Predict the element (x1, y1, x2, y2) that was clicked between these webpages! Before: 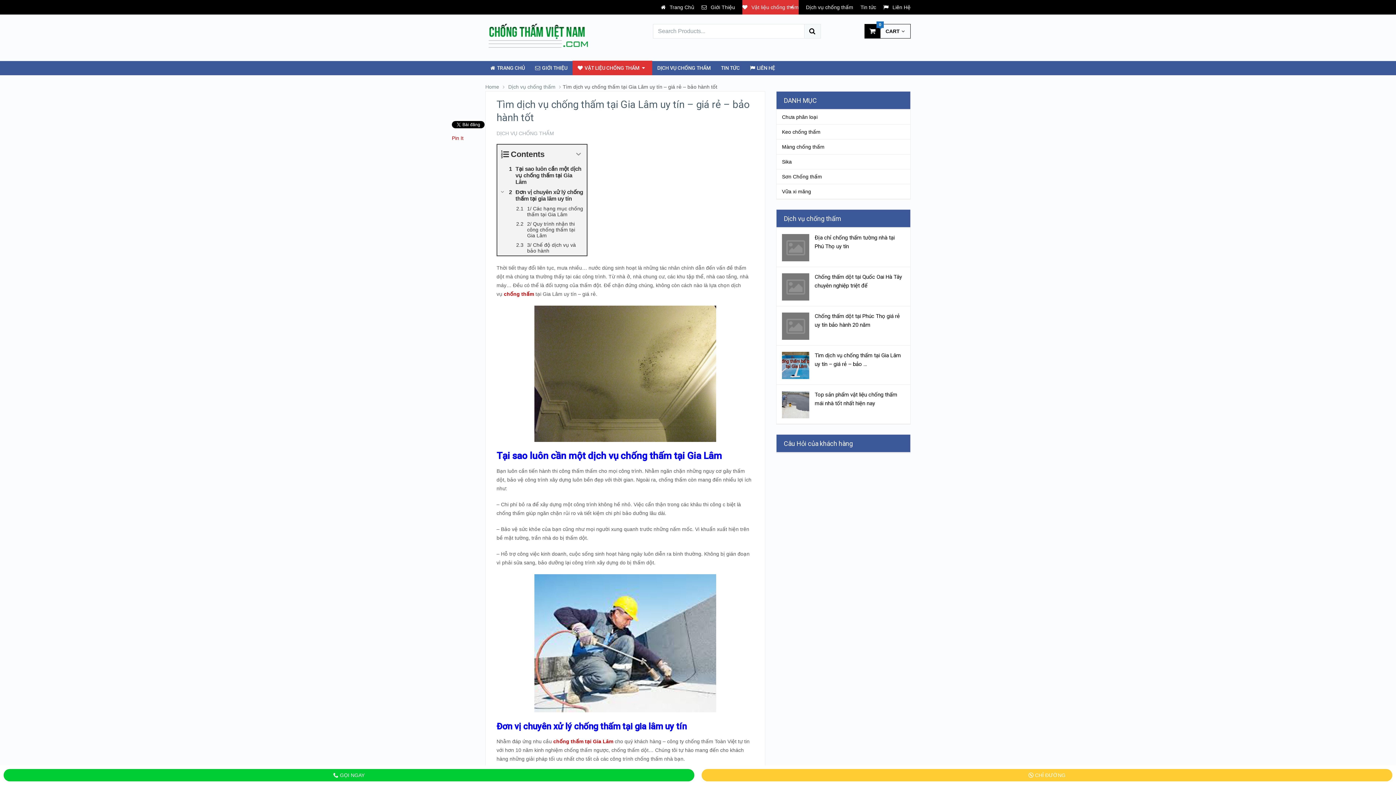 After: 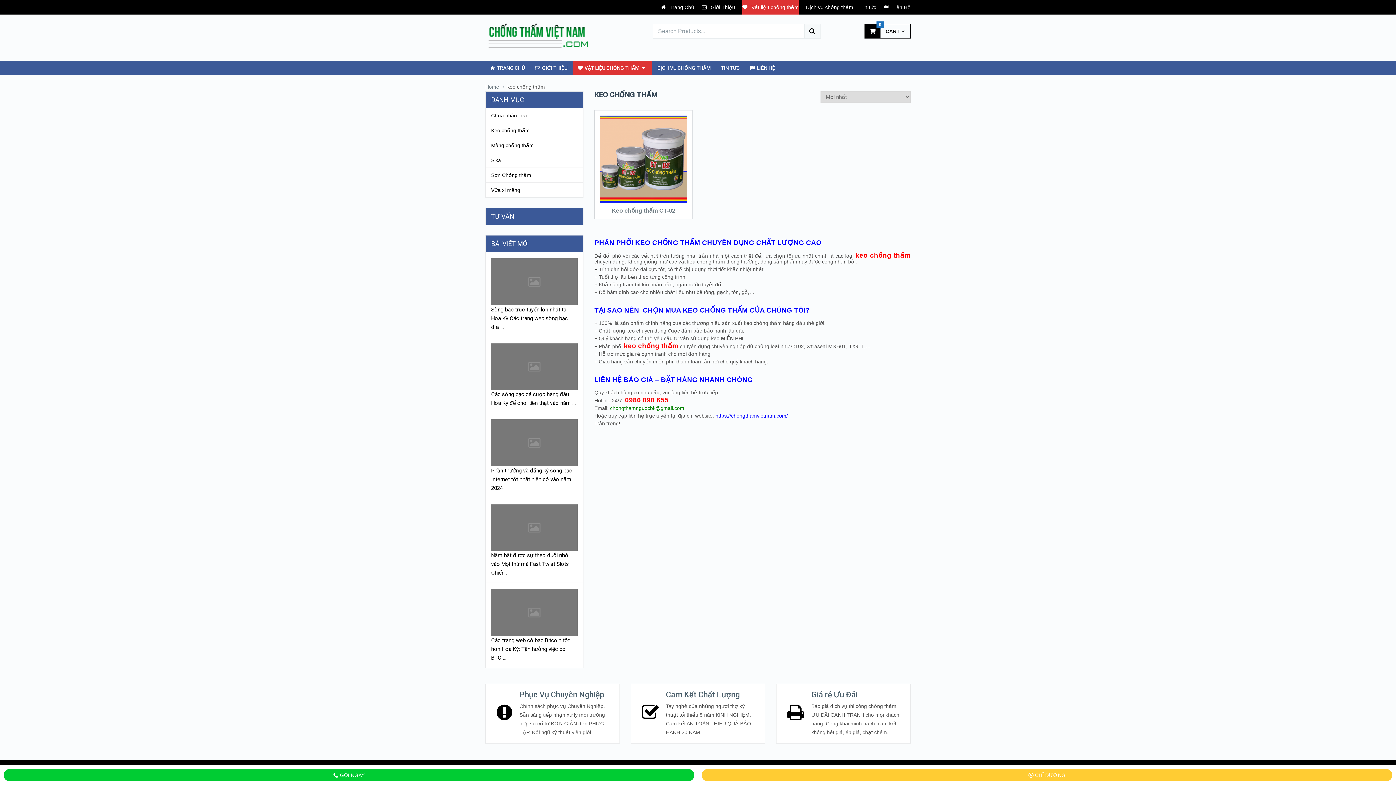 Action: bbox: (782, 128, 820, 135) label: Keo chống thấm